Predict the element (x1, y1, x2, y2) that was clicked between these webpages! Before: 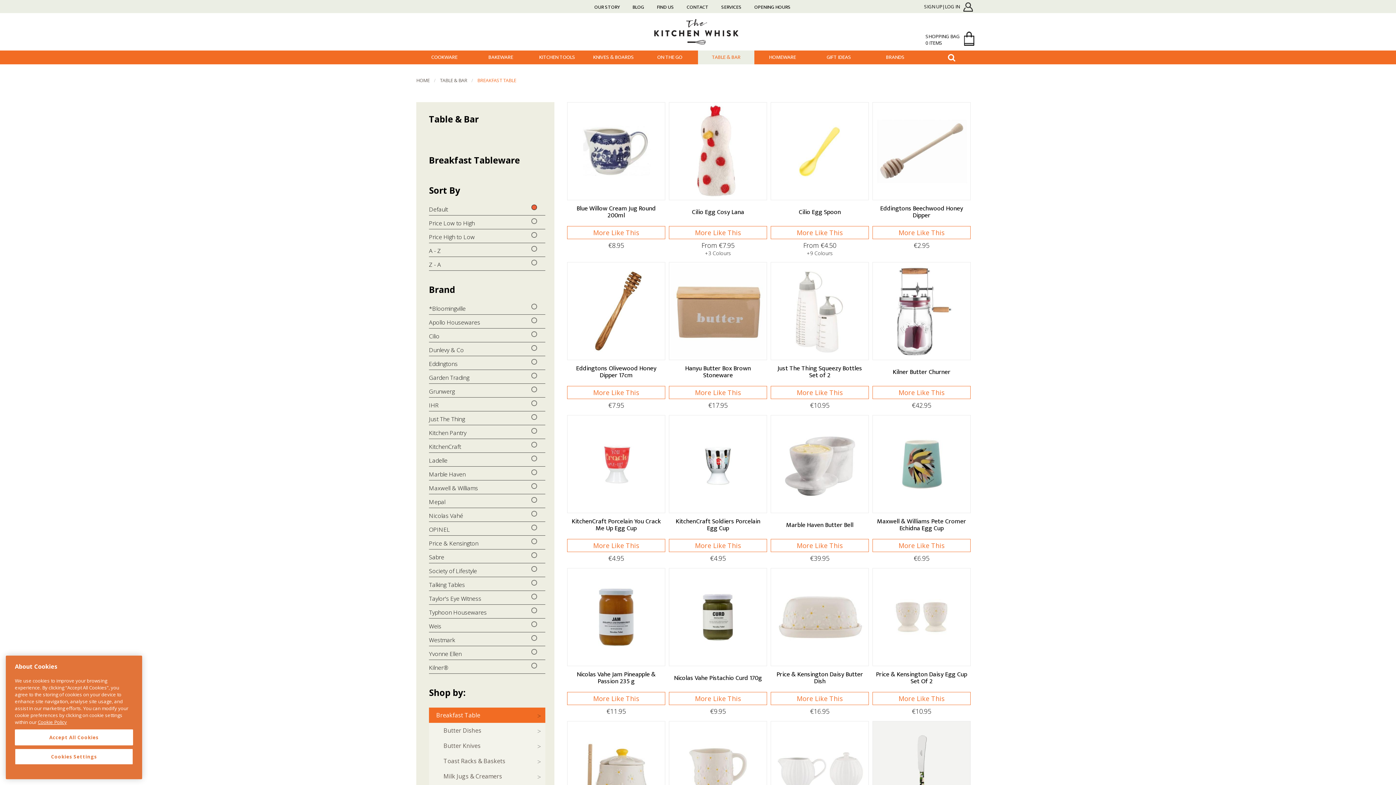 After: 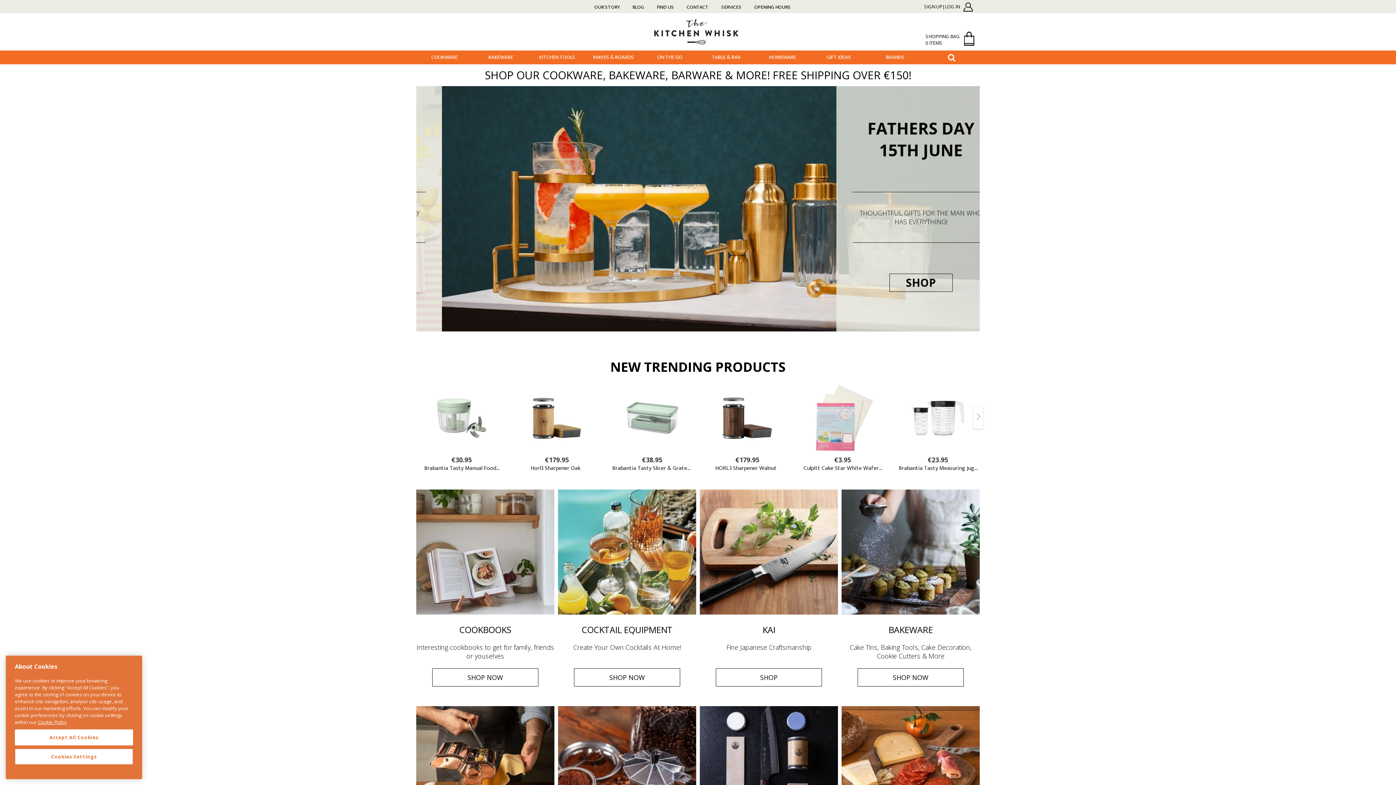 Action: bbox: (627, 14, 769, 48) label: The Kitchen Whisk